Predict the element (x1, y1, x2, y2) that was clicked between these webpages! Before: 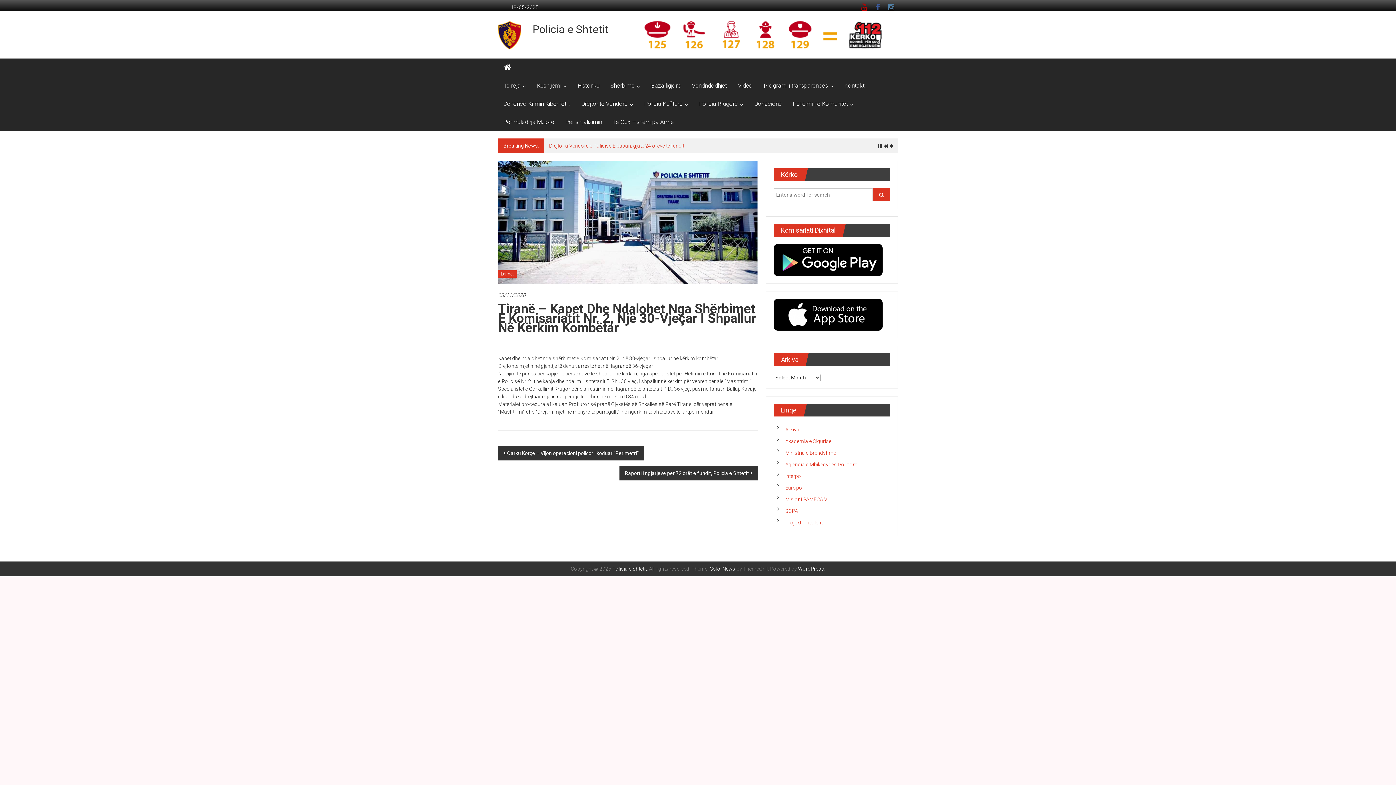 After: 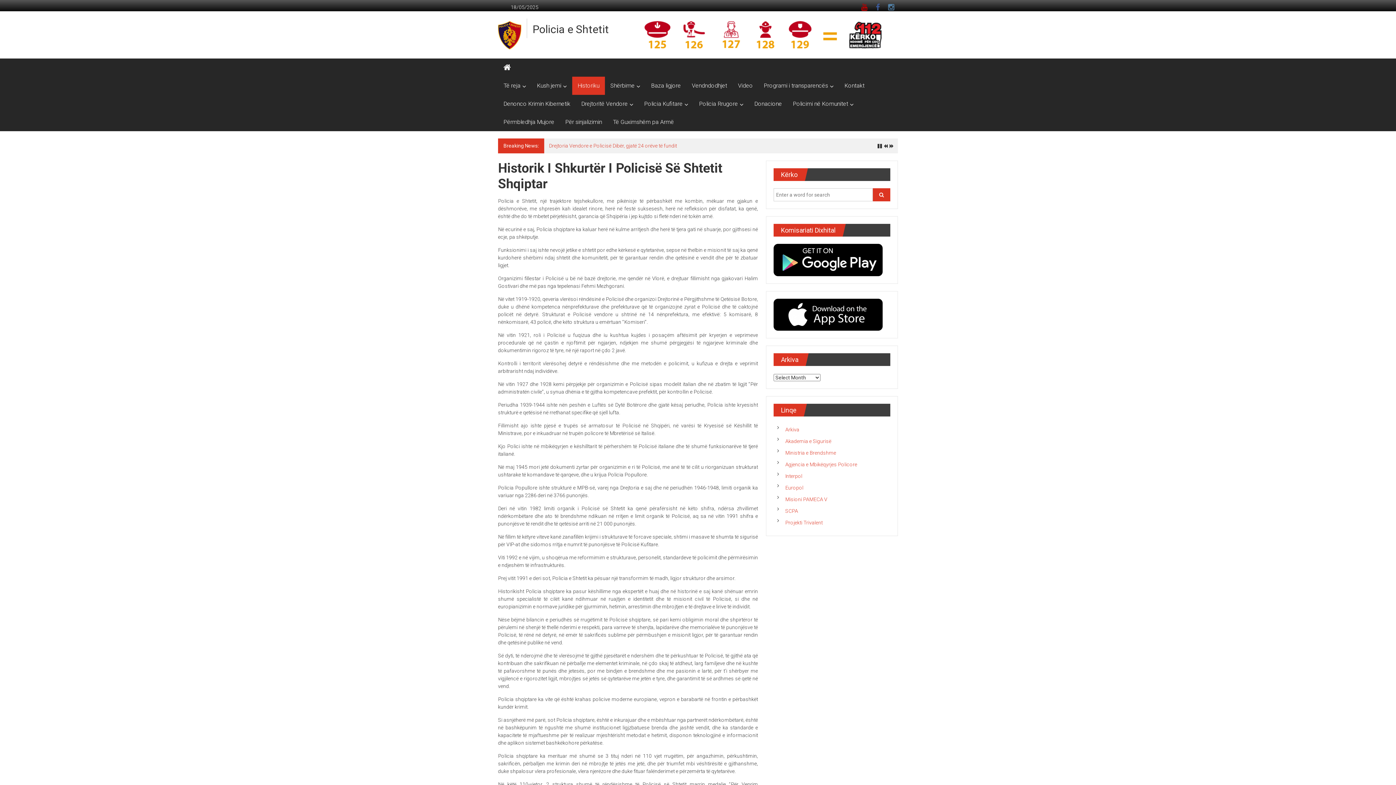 Action: label: Historiku bbox: (577, 76, 599, 94)